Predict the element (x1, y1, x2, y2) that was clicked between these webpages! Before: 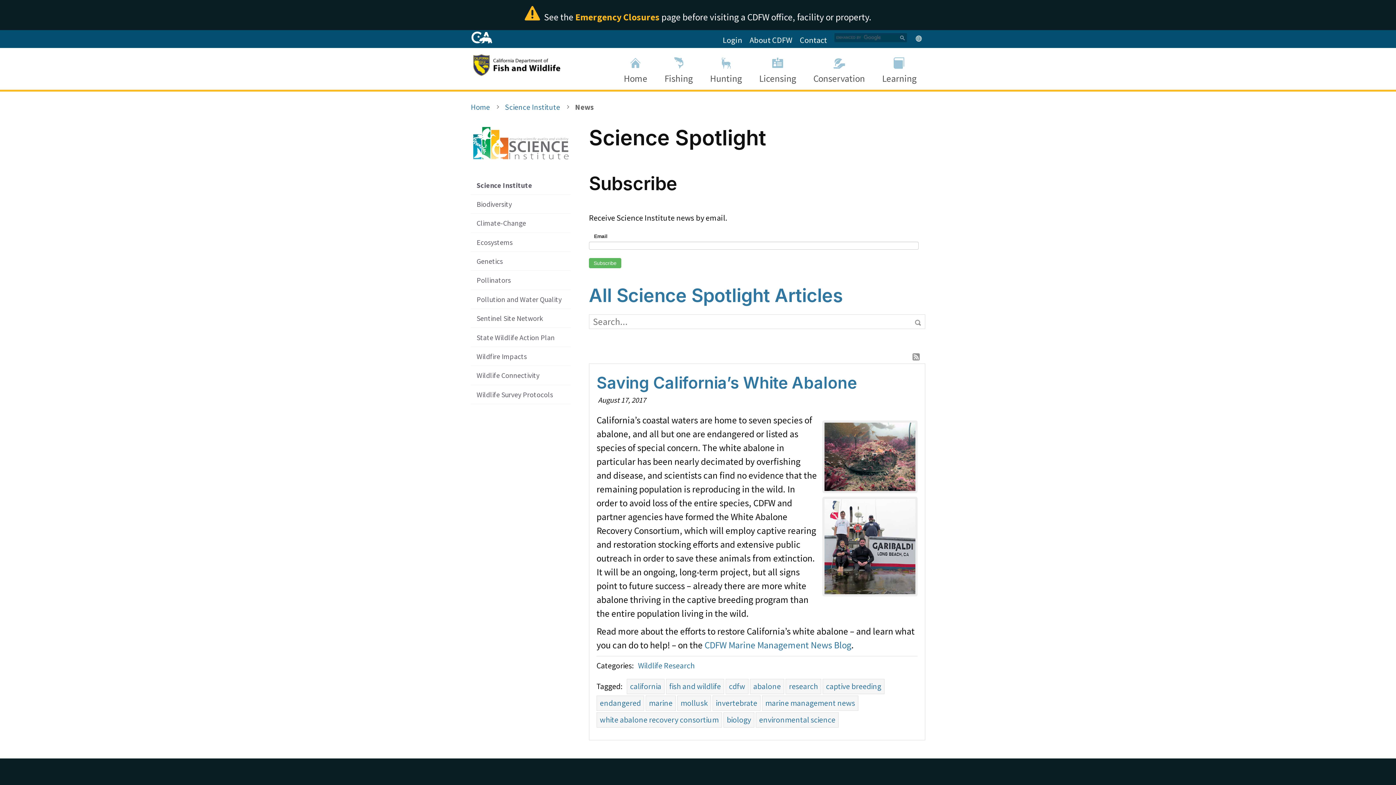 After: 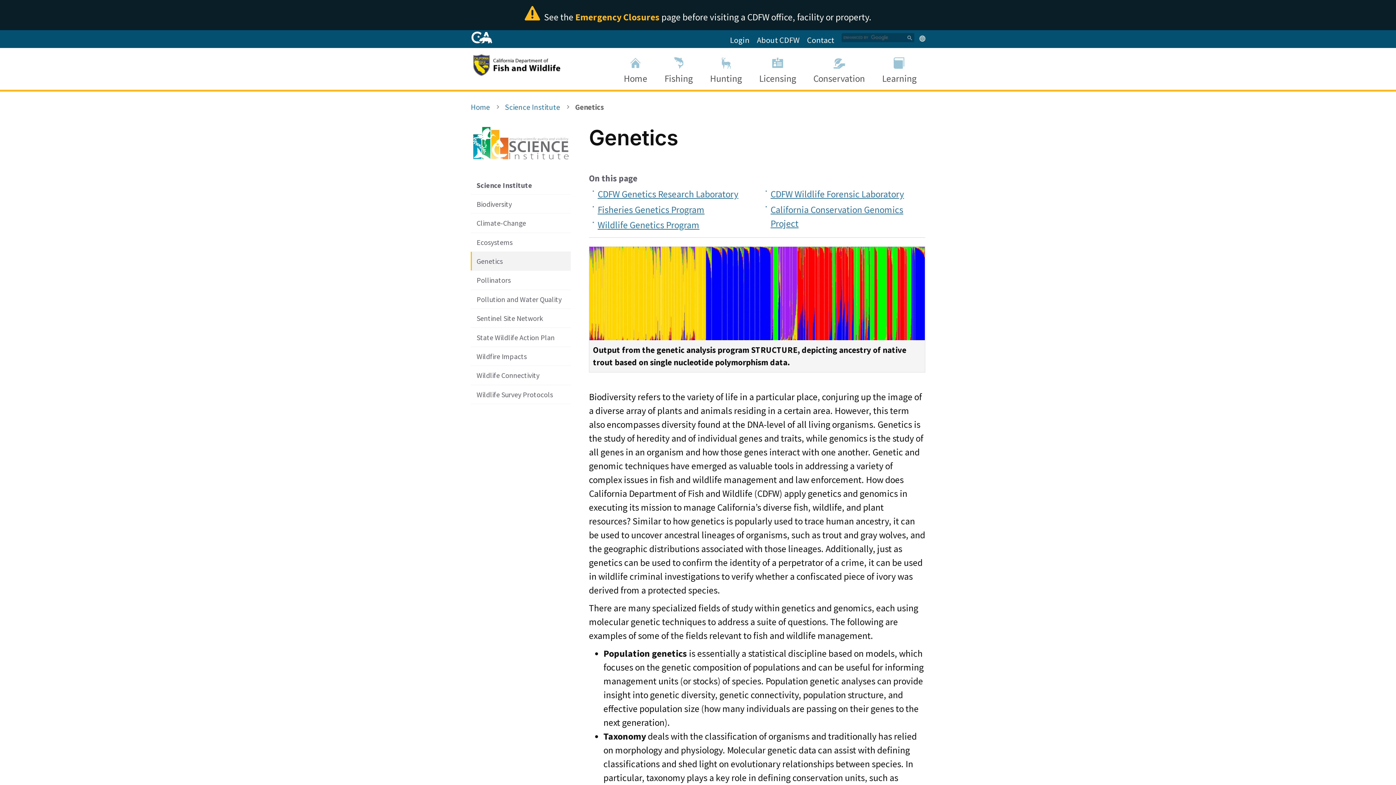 Action: bbox: (470, 251, 570, 271) label: Genetics